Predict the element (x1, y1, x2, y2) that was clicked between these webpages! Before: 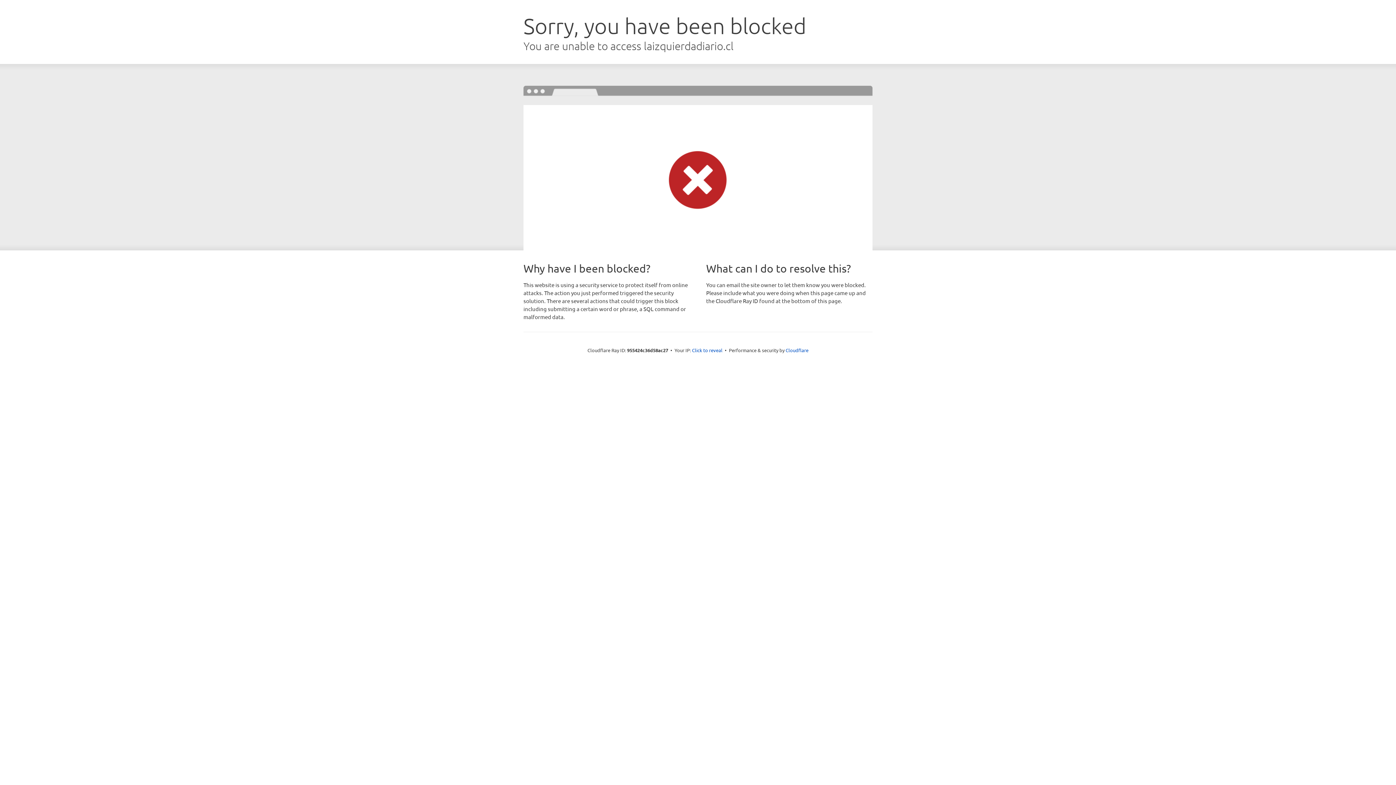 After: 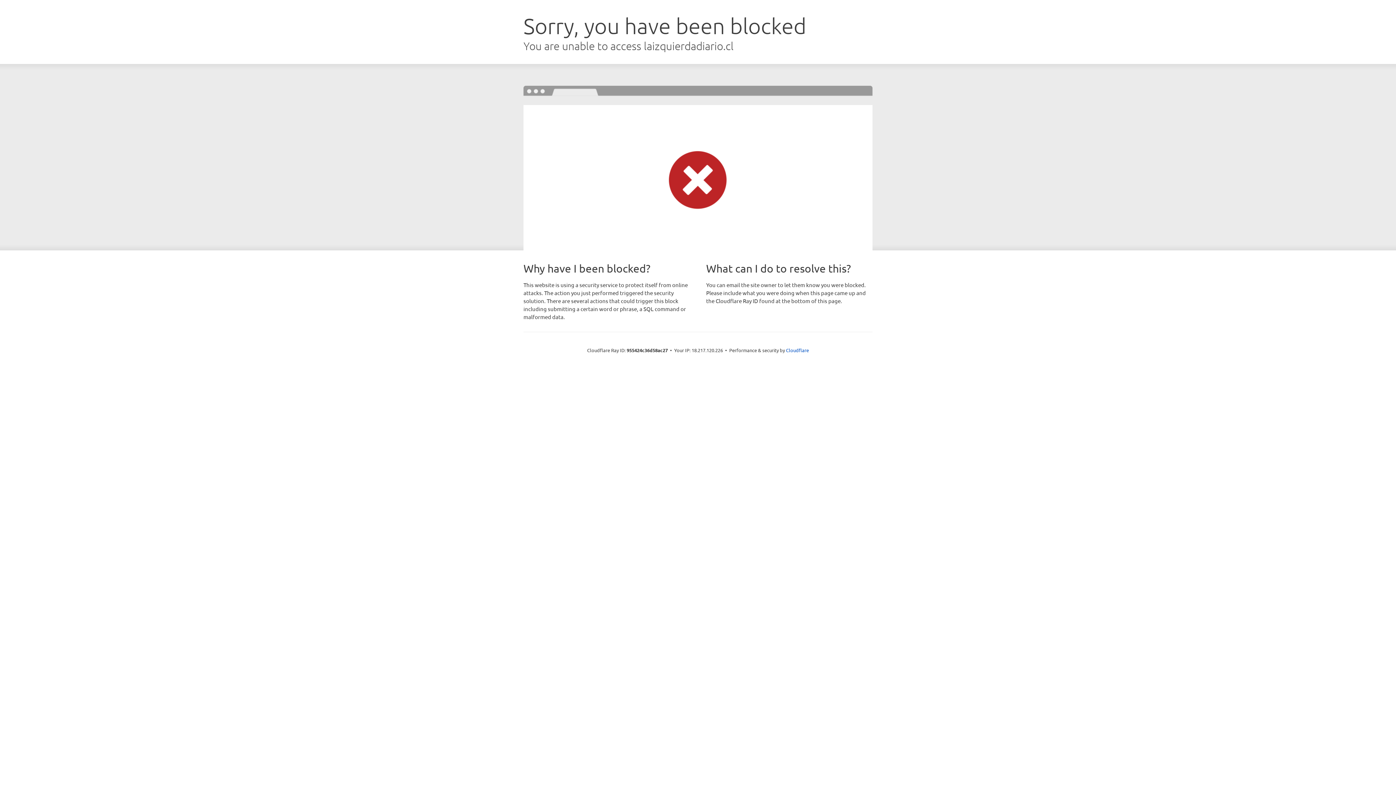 Action: label: Click to reveal bbox: (692, 346, 722, 353)